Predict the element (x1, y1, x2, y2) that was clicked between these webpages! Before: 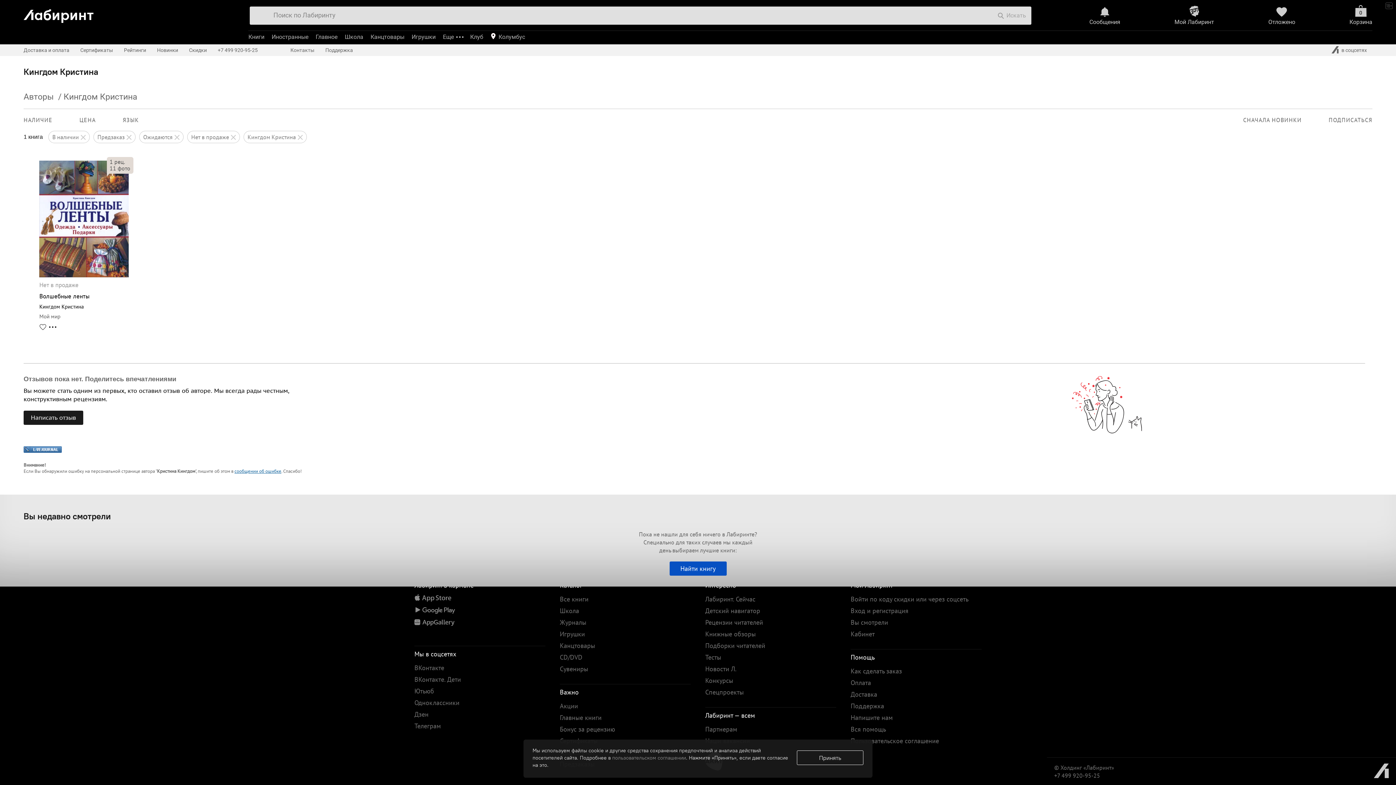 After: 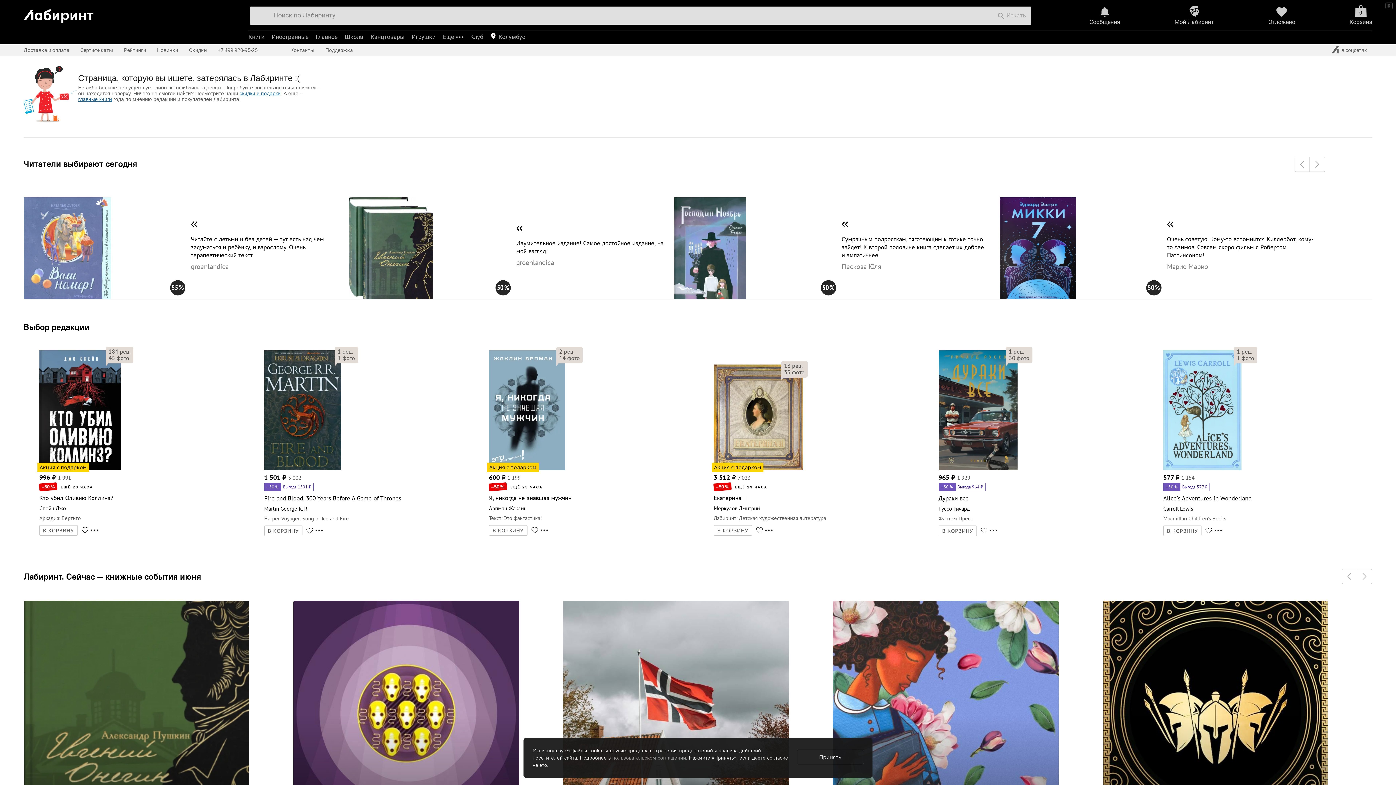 Action: bbox: (705, 676, 733, 685) label: Конкурсы